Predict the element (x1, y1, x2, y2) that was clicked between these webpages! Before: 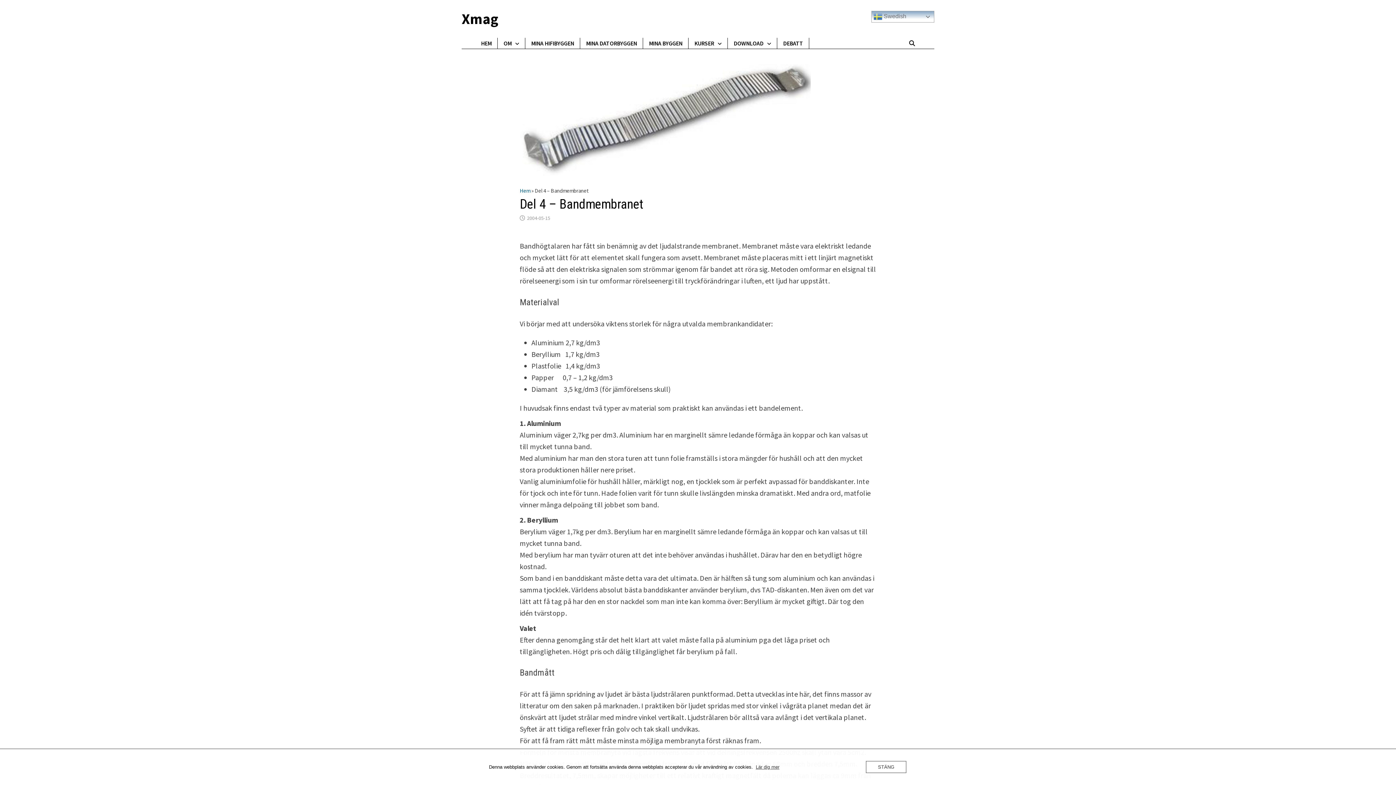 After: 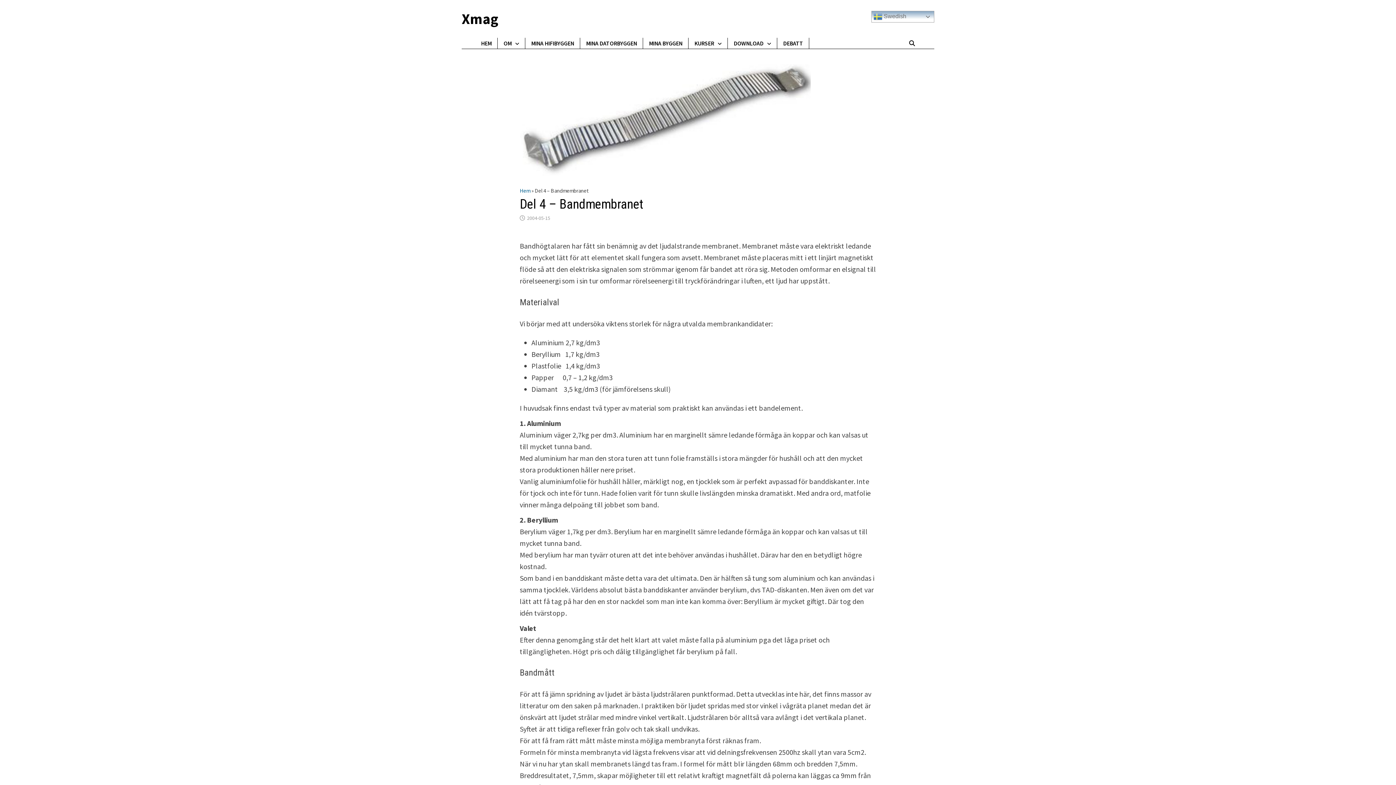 Action: bbox: (866, 761, 906, 773) label: STÄNG